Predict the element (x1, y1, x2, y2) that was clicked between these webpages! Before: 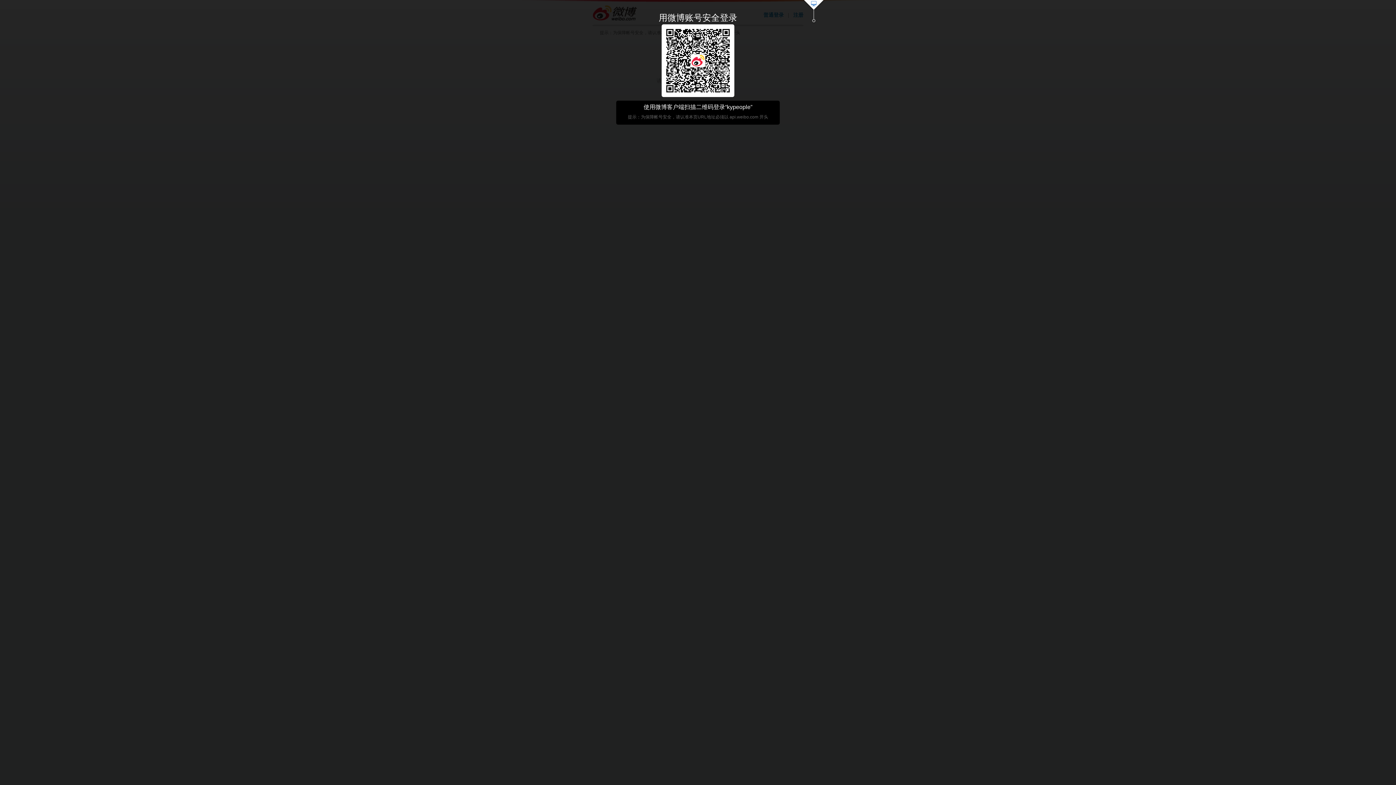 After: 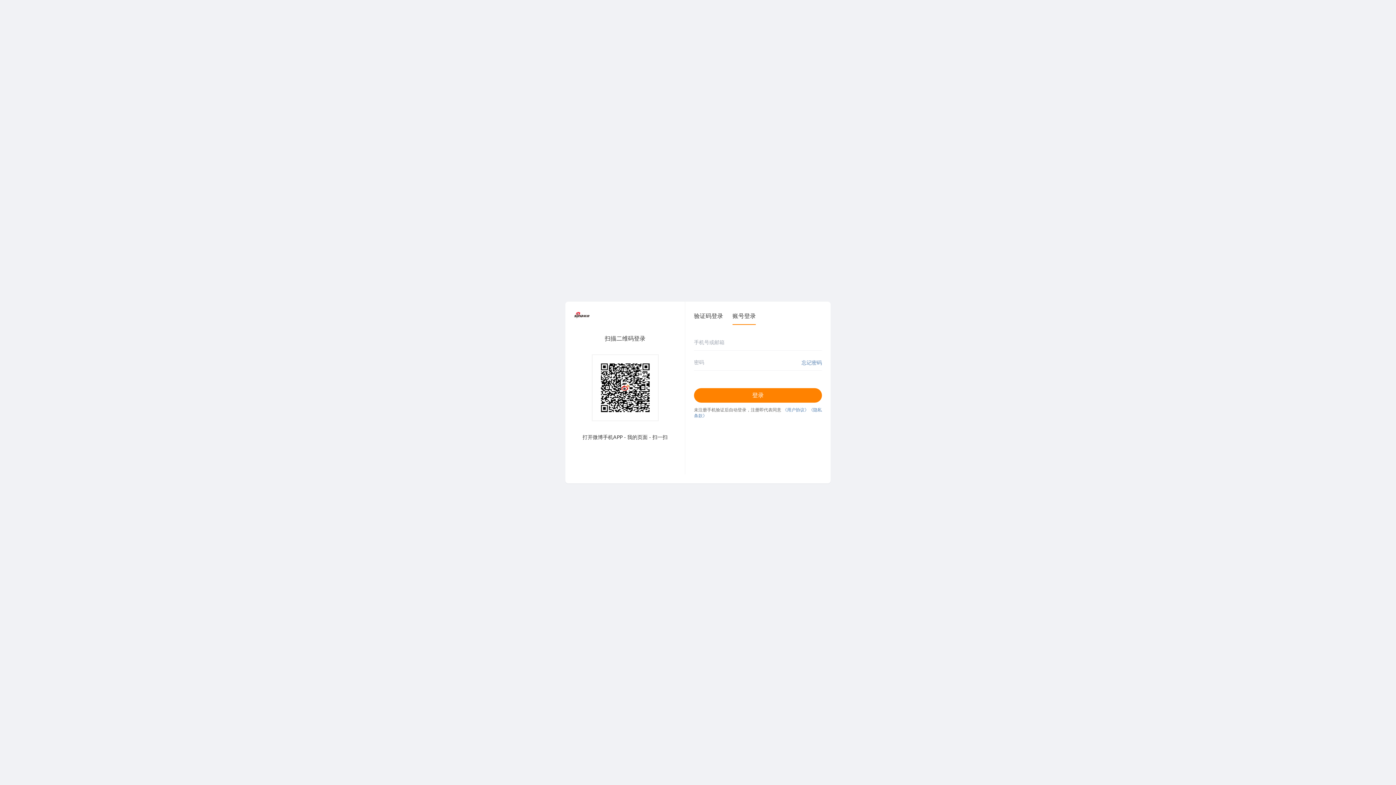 Action: bbox: (803, 0, 824, 23)